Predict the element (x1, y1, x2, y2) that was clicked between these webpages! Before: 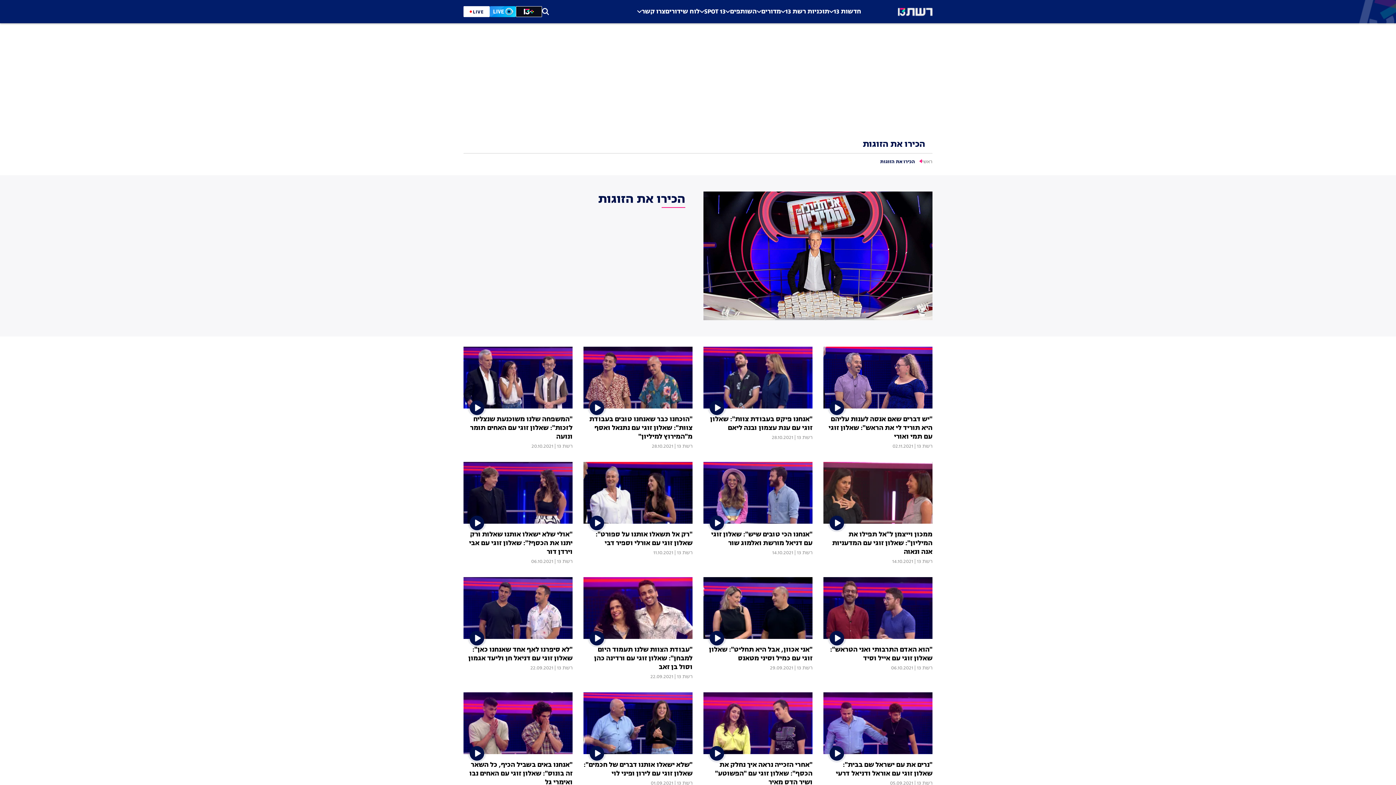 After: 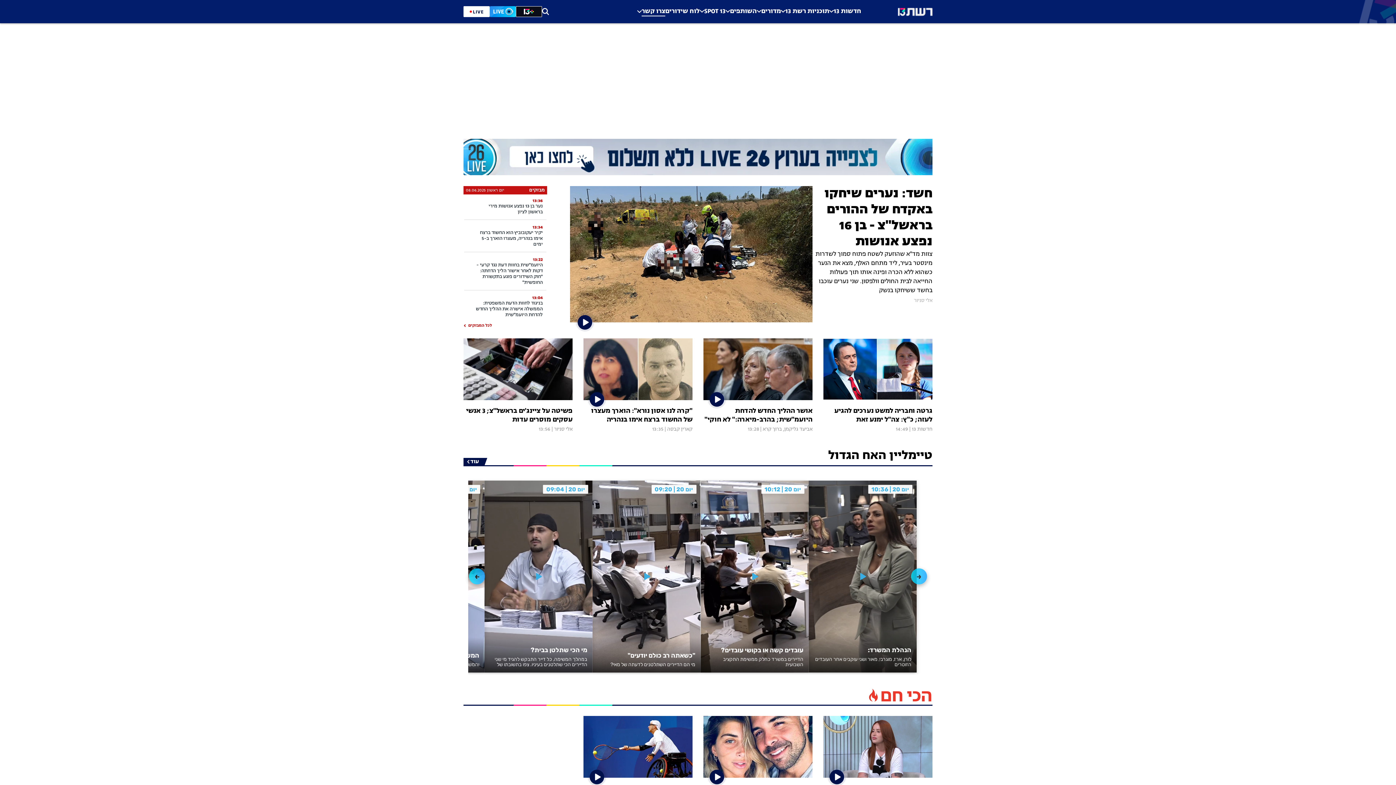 Action: bbox: (861, 5, 932, 18)